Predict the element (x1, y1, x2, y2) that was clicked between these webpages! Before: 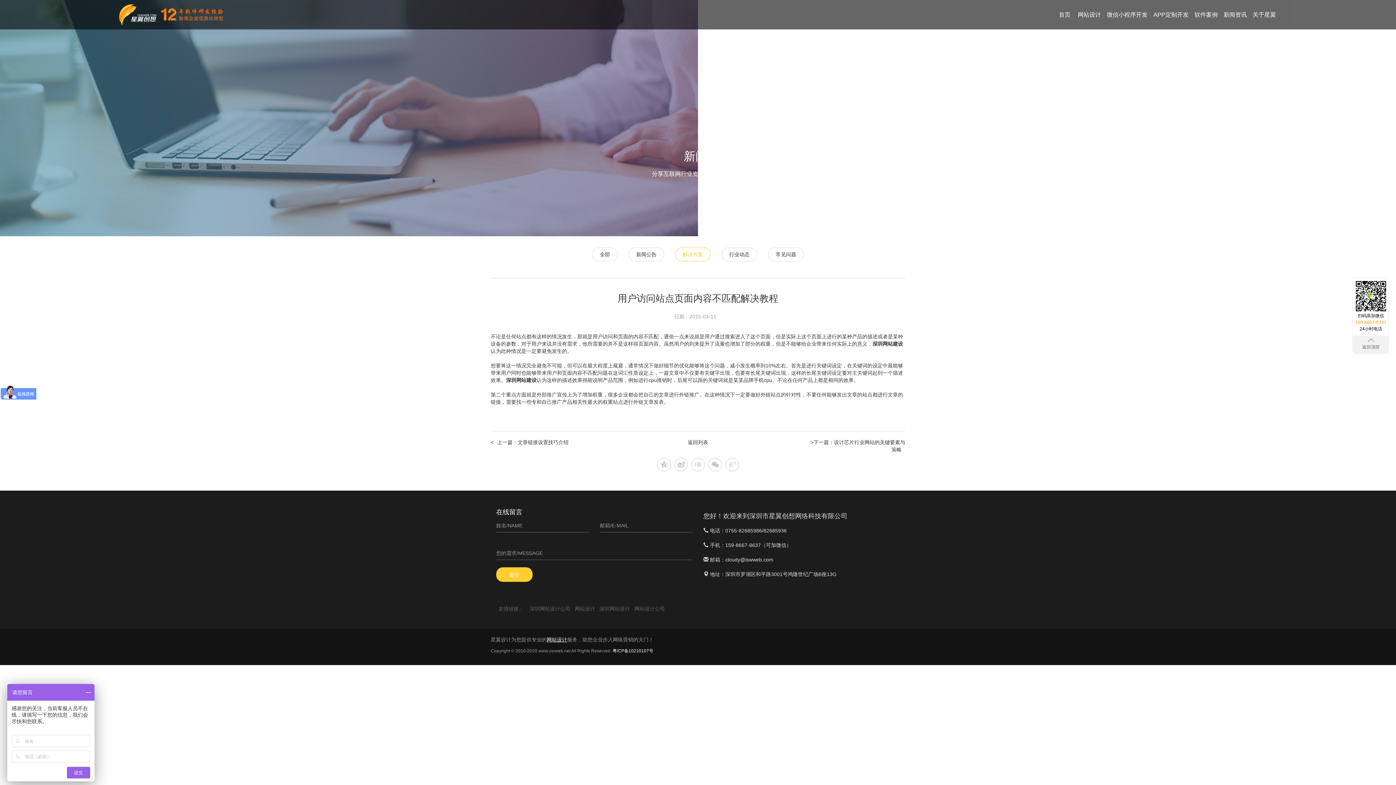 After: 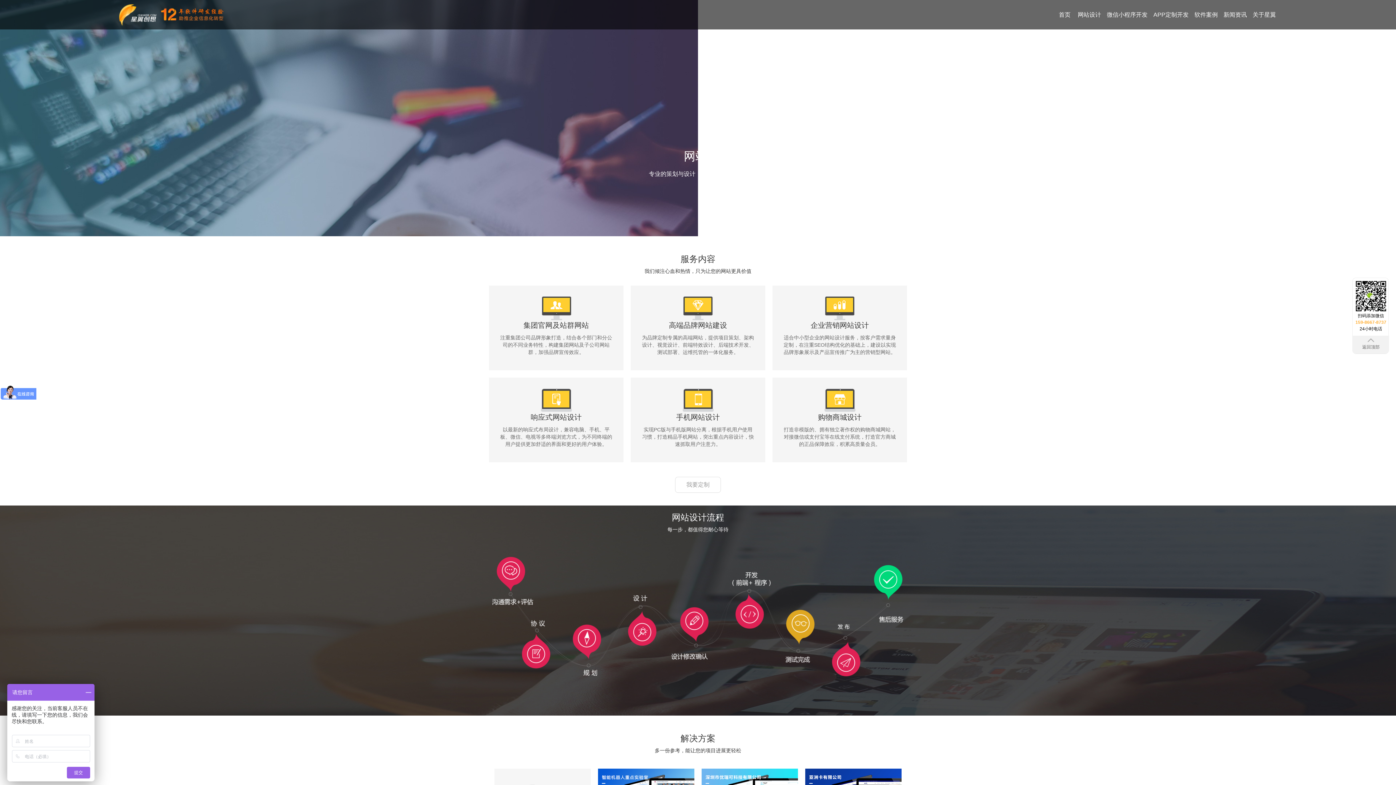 Action: label: 网站设计 bbox: (1078, 6, 1101, 22)